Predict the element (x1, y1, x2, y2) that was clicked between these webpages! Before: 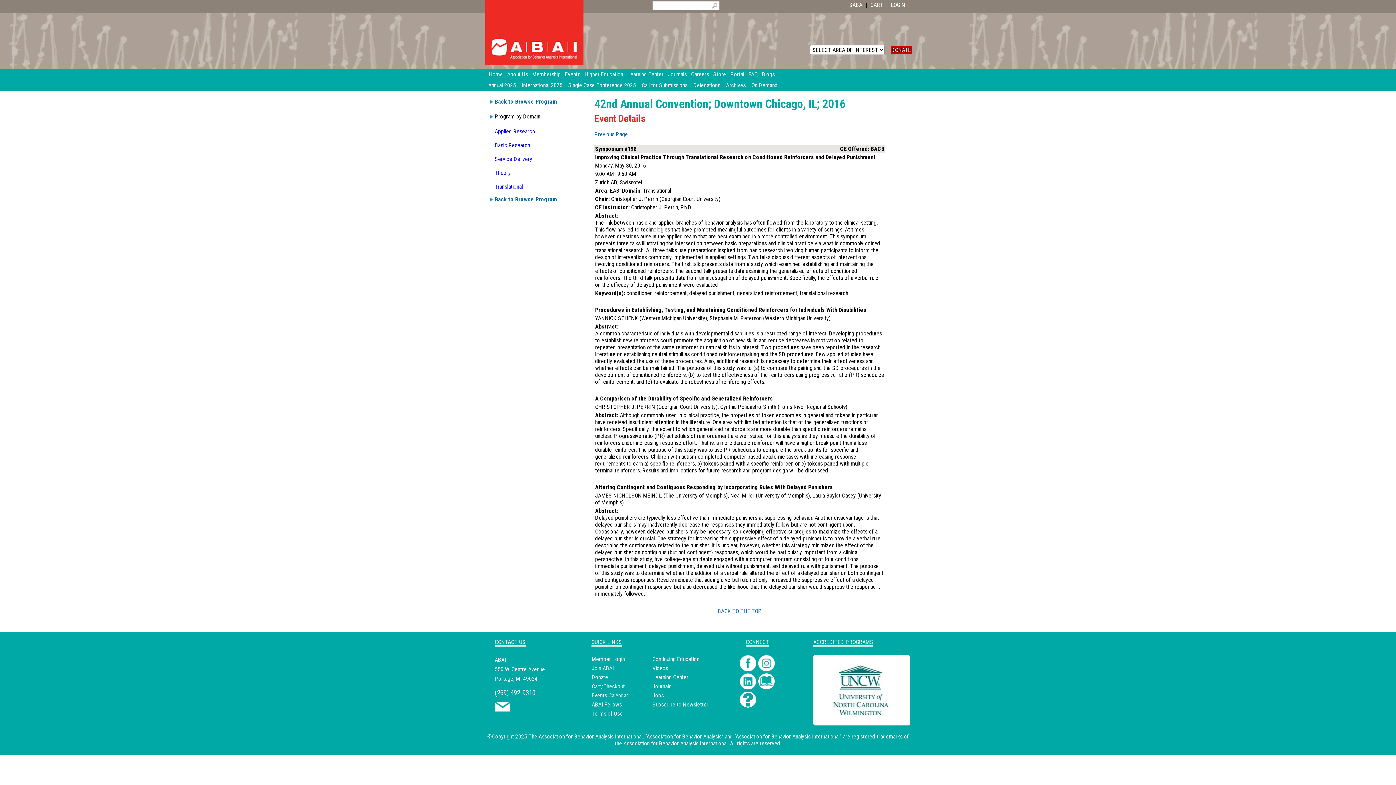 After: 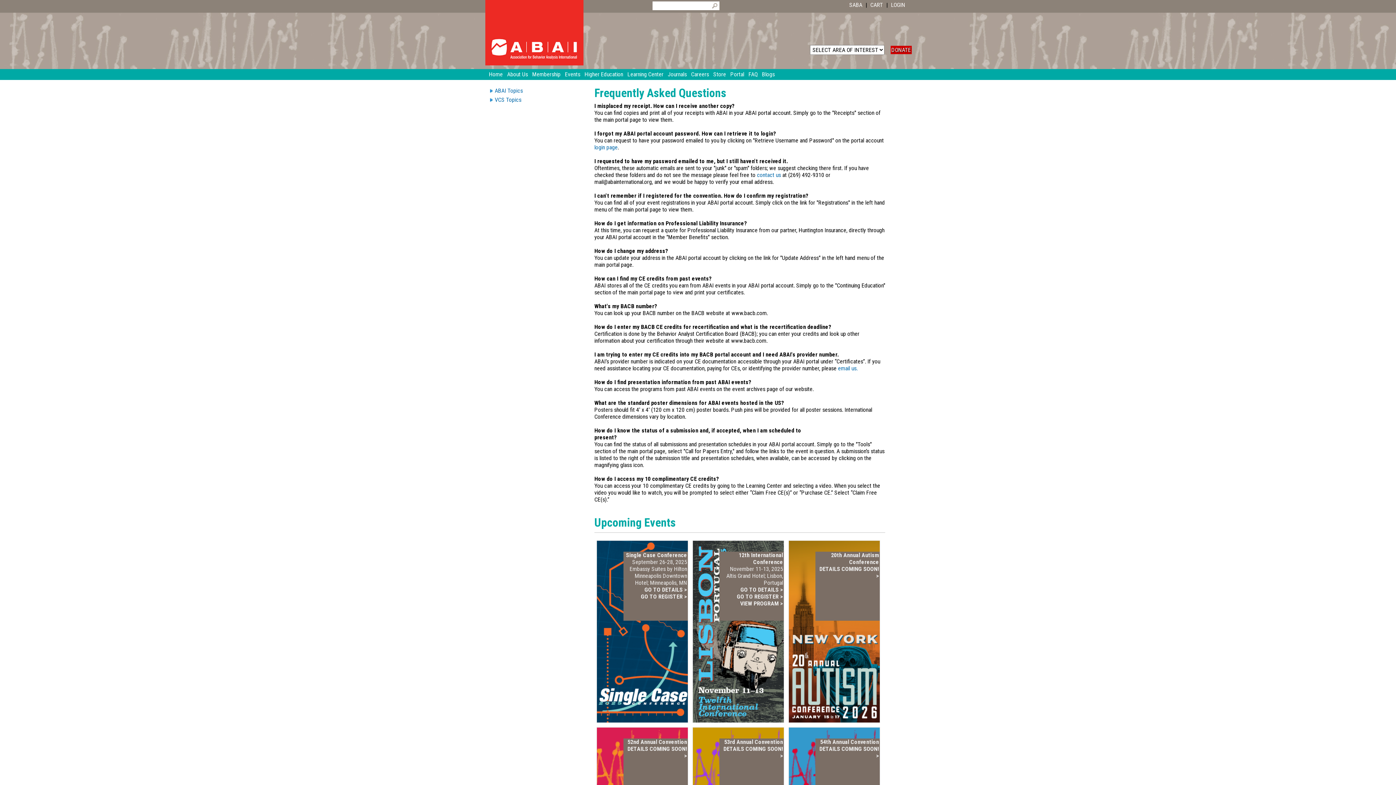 Action: bbox: (748, 69, 762, 80) label: FAQ